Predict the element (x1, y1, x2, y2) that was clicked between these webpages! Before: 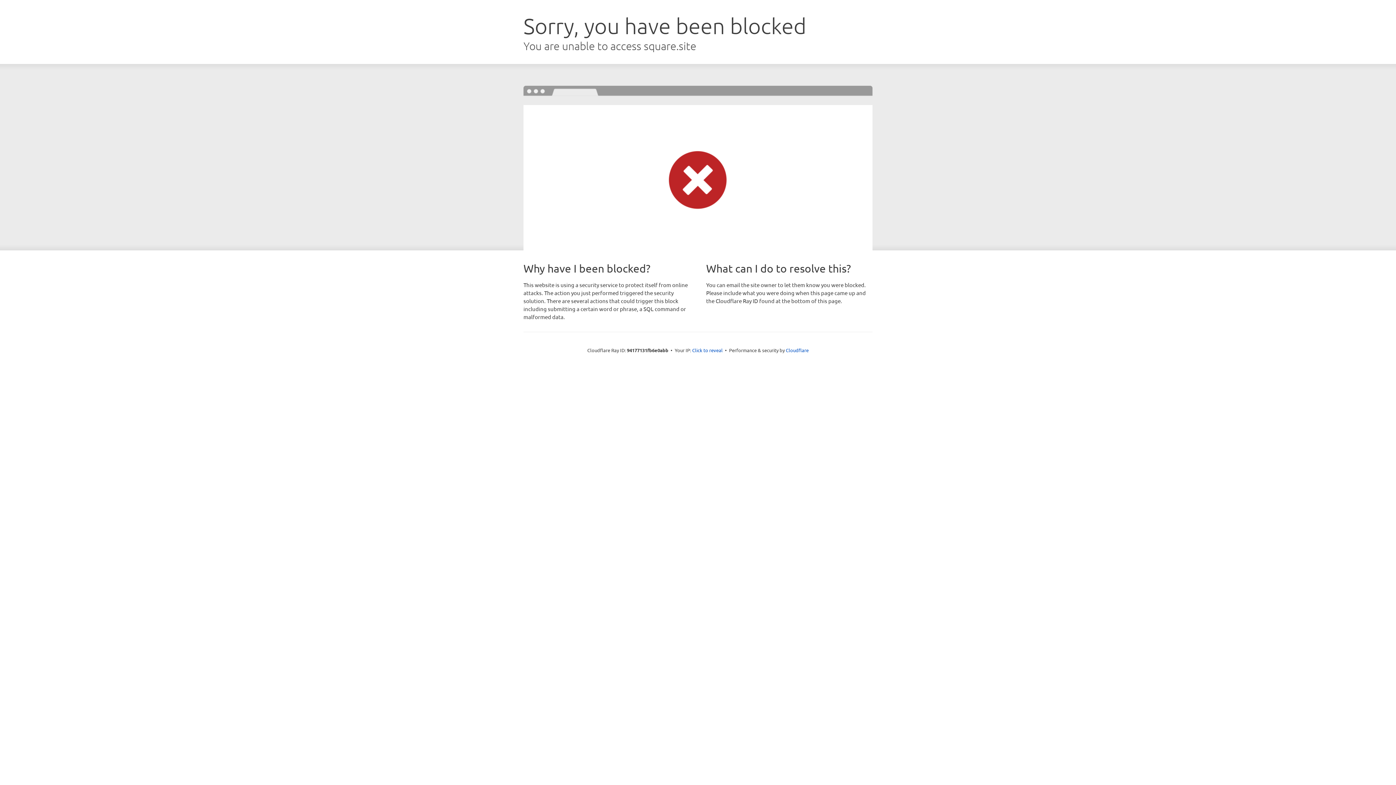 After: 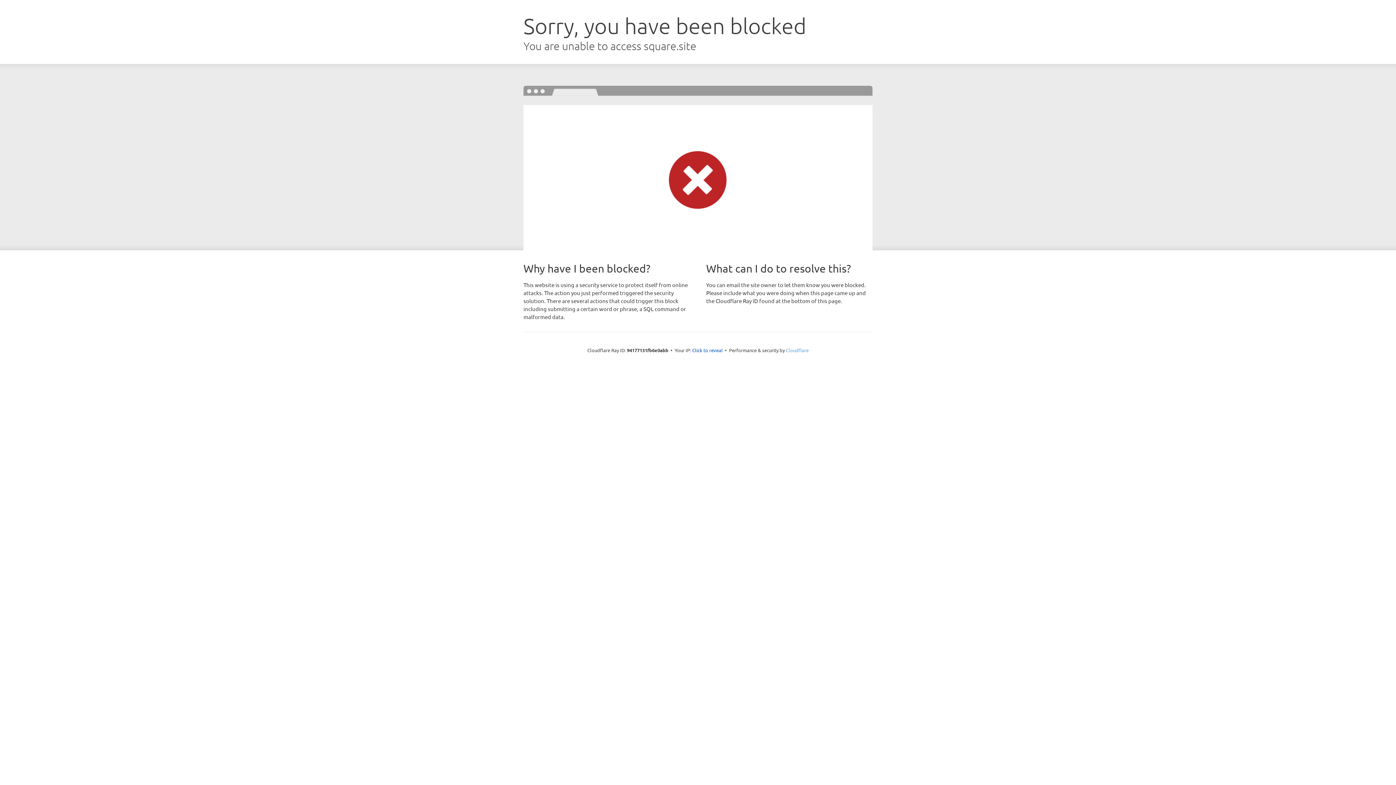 Action: bbox: (786, 347, 808, 353) label: Cloudflare